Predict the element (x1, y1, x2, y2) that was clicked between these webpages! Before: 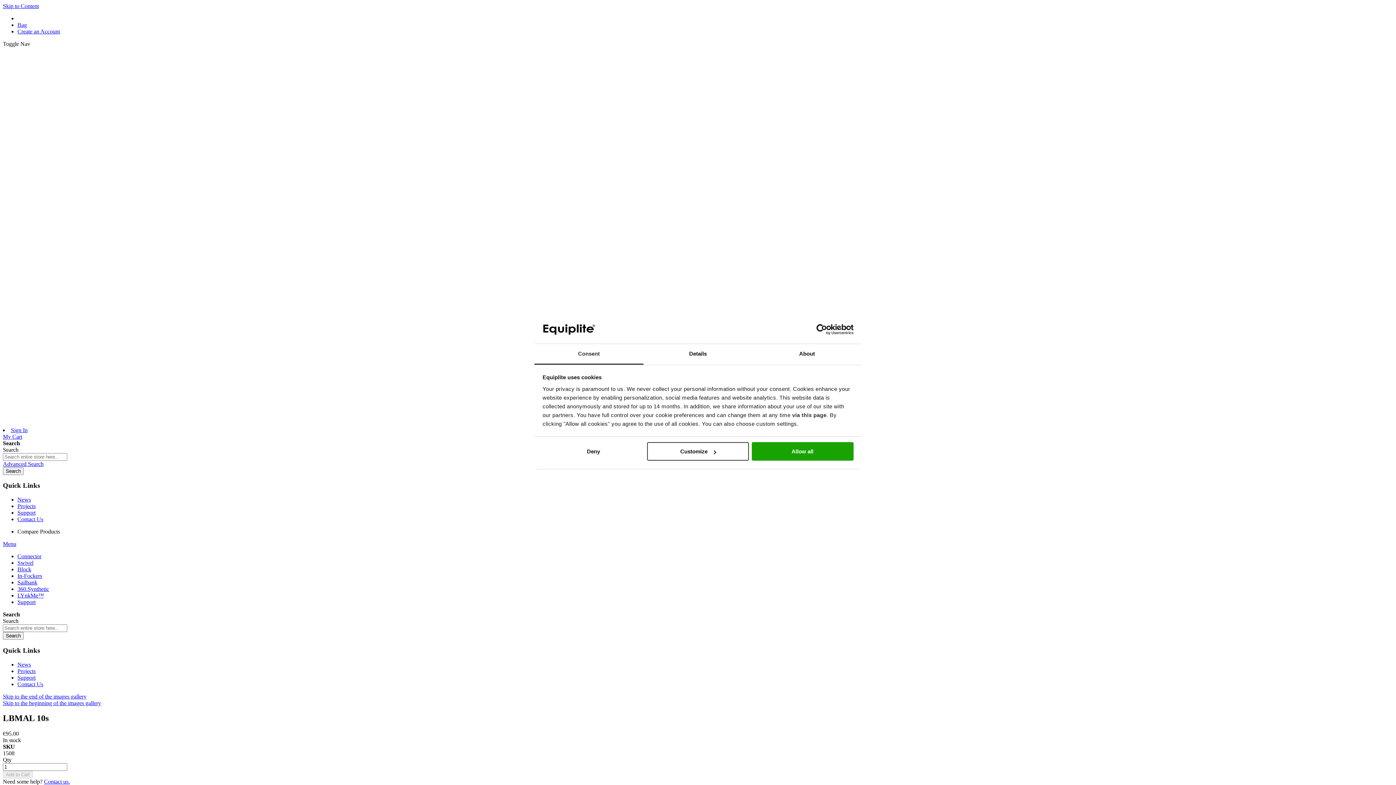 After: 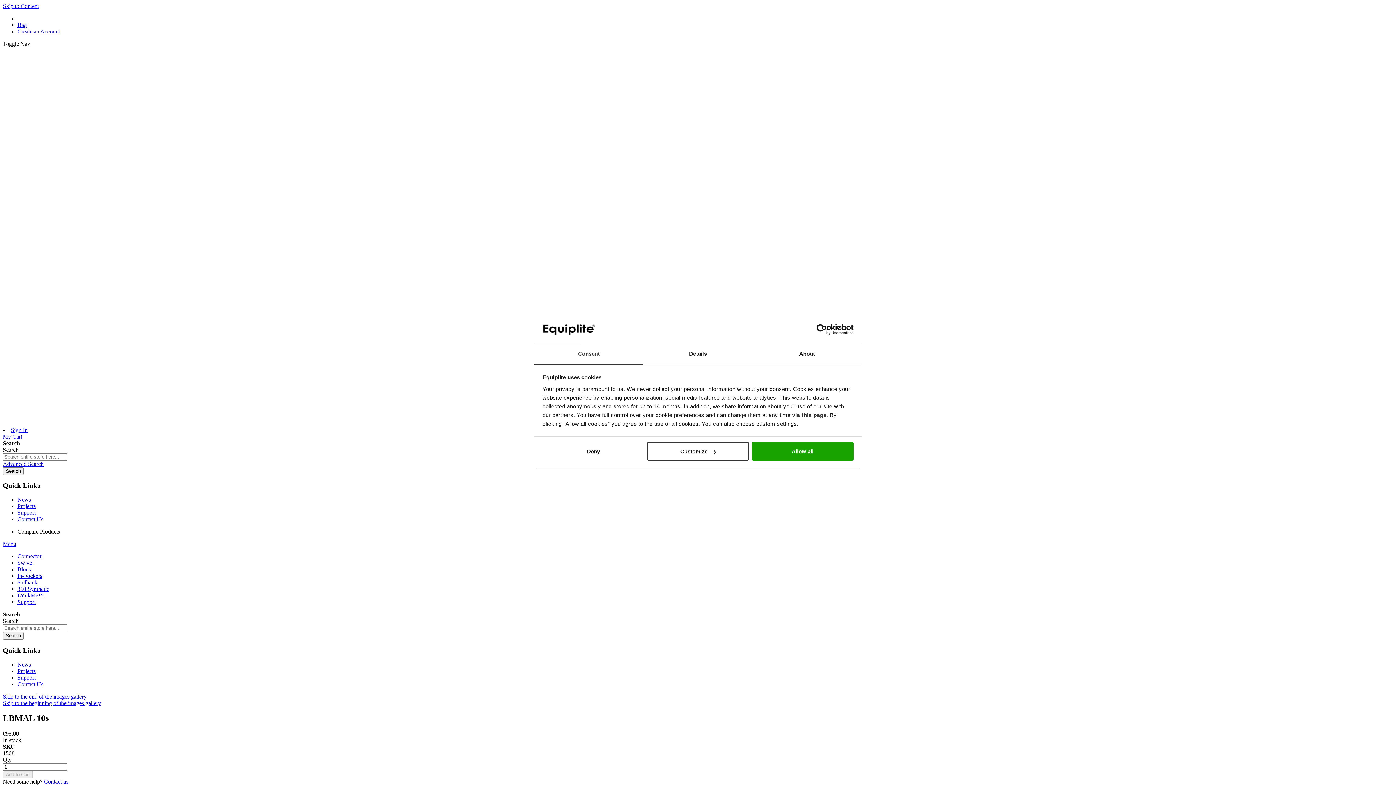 Action: bbox: (534, 344, 643, 364) label: Consent